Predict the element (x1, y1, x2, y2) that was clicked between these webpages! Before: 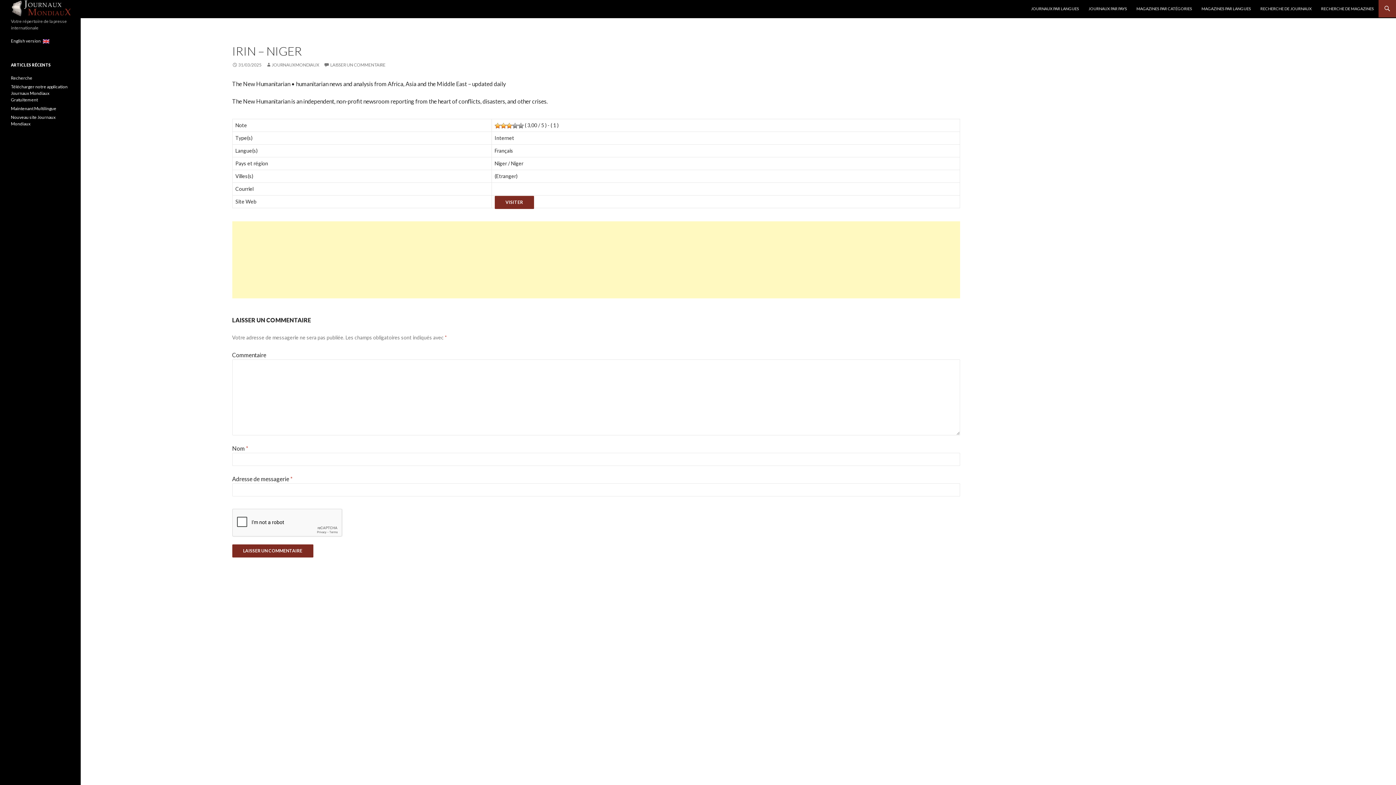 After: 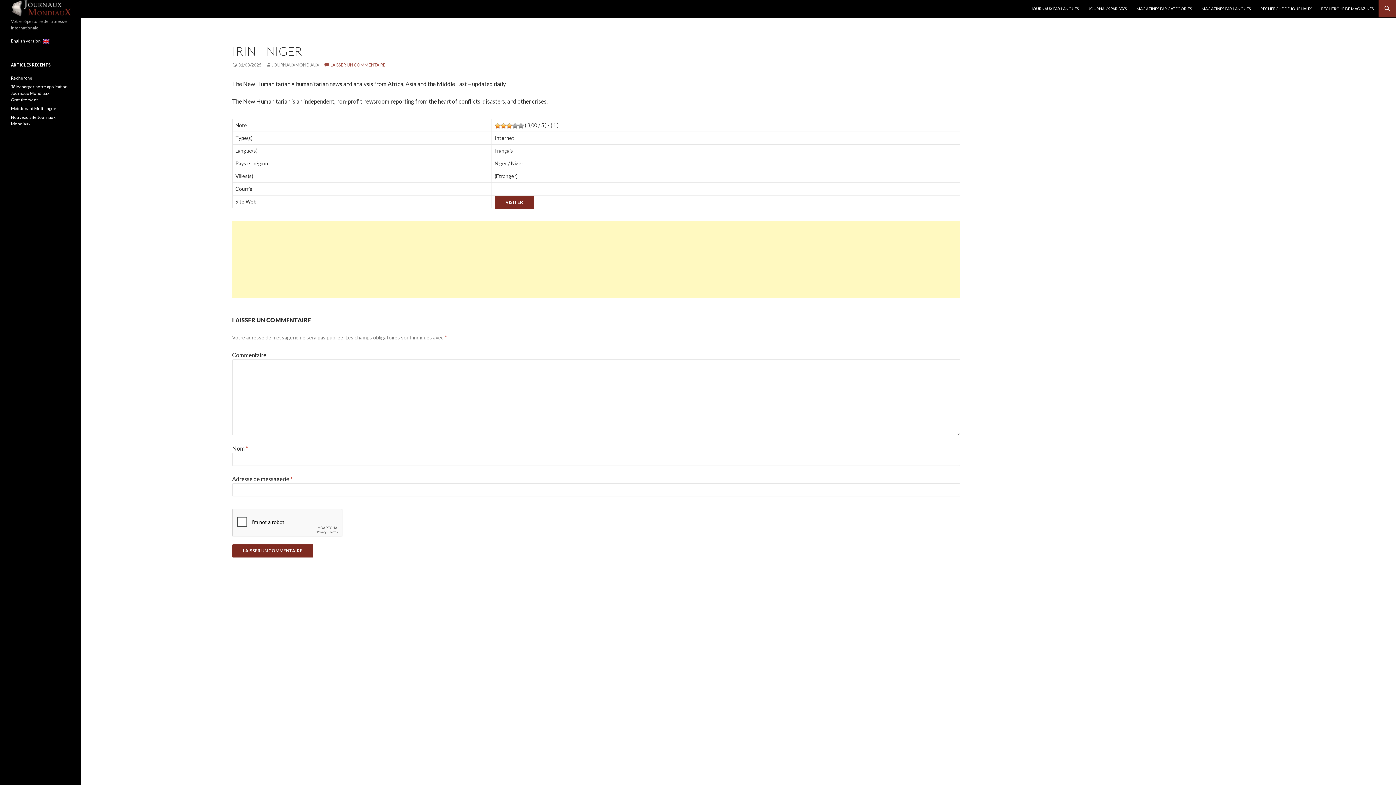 Action: bbox: (323, 62, 385, 67) label: LAISSER UN COMMENTAIRE